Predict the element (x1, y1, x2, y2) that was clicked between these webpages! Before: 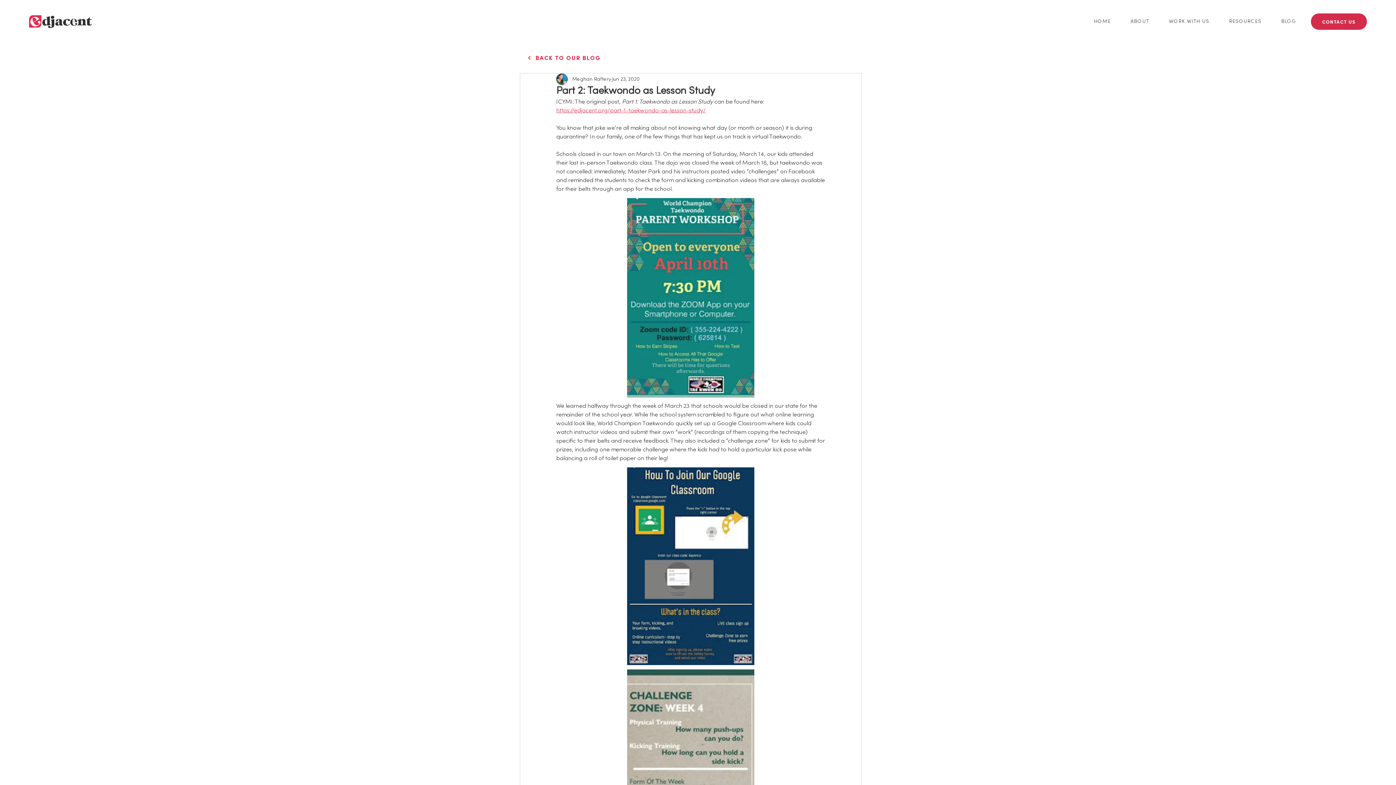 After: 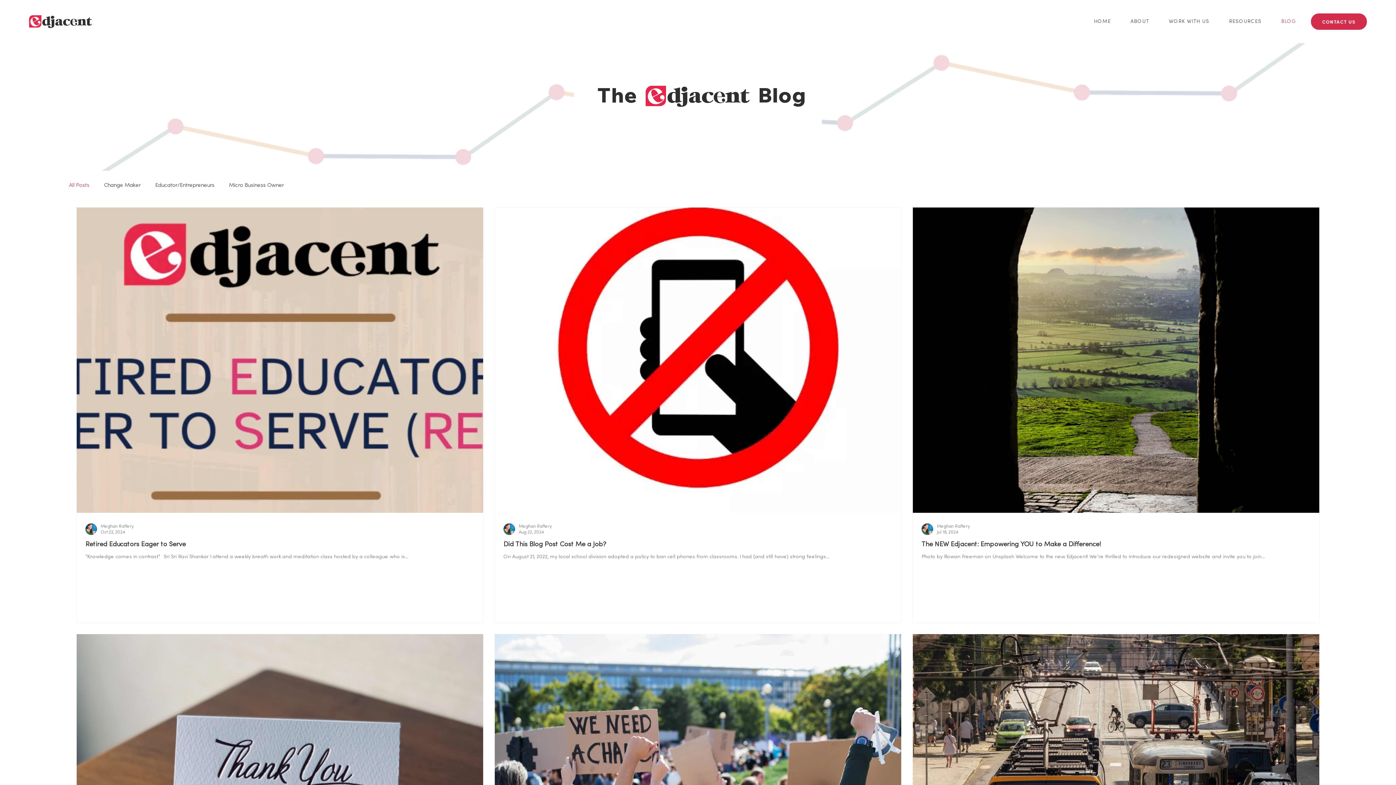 Action: label: BACK TO OUR BLOG bbox: (527, 49, 631, 65)